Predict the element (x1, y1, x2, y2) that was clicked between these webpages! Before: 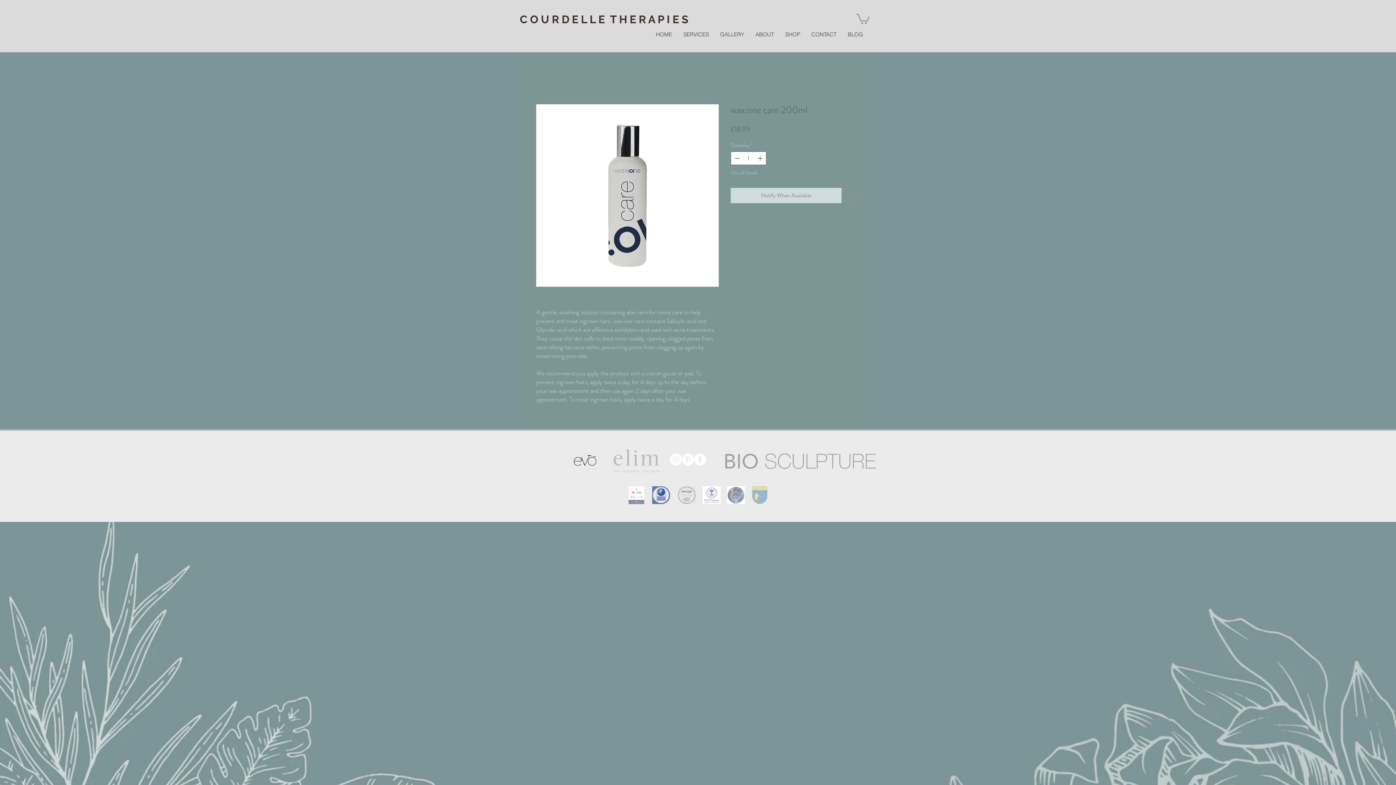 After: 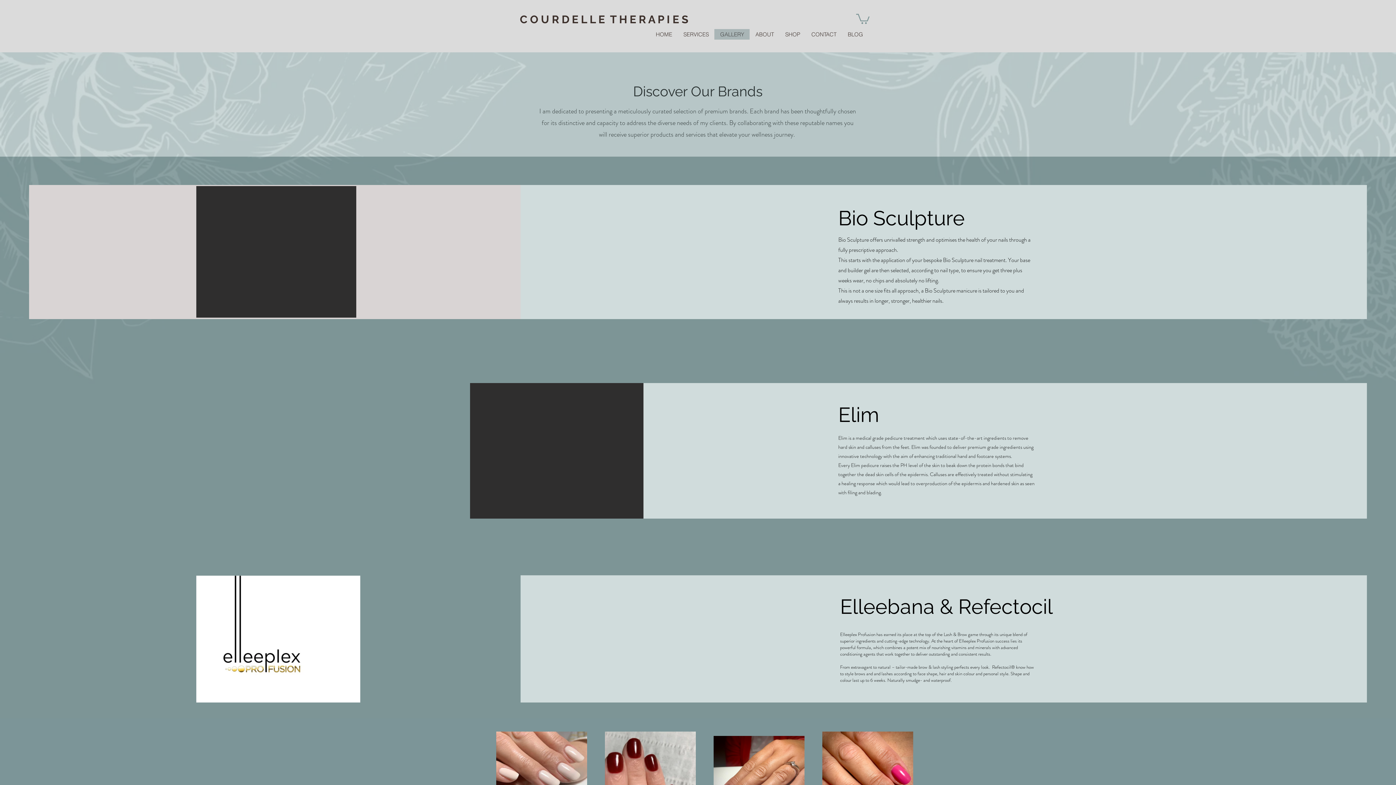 Action: label: GALLERY bbox: (714, 29, 749, 39)